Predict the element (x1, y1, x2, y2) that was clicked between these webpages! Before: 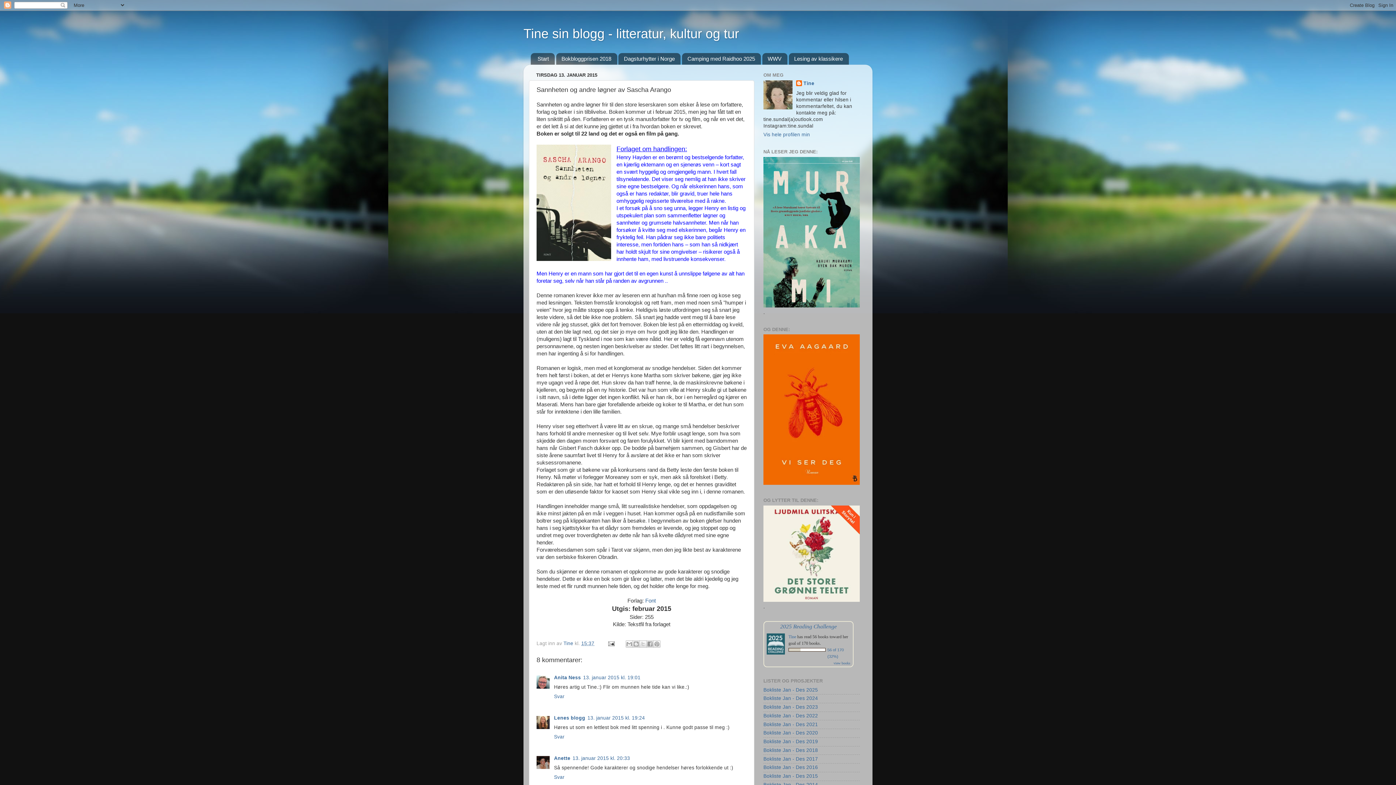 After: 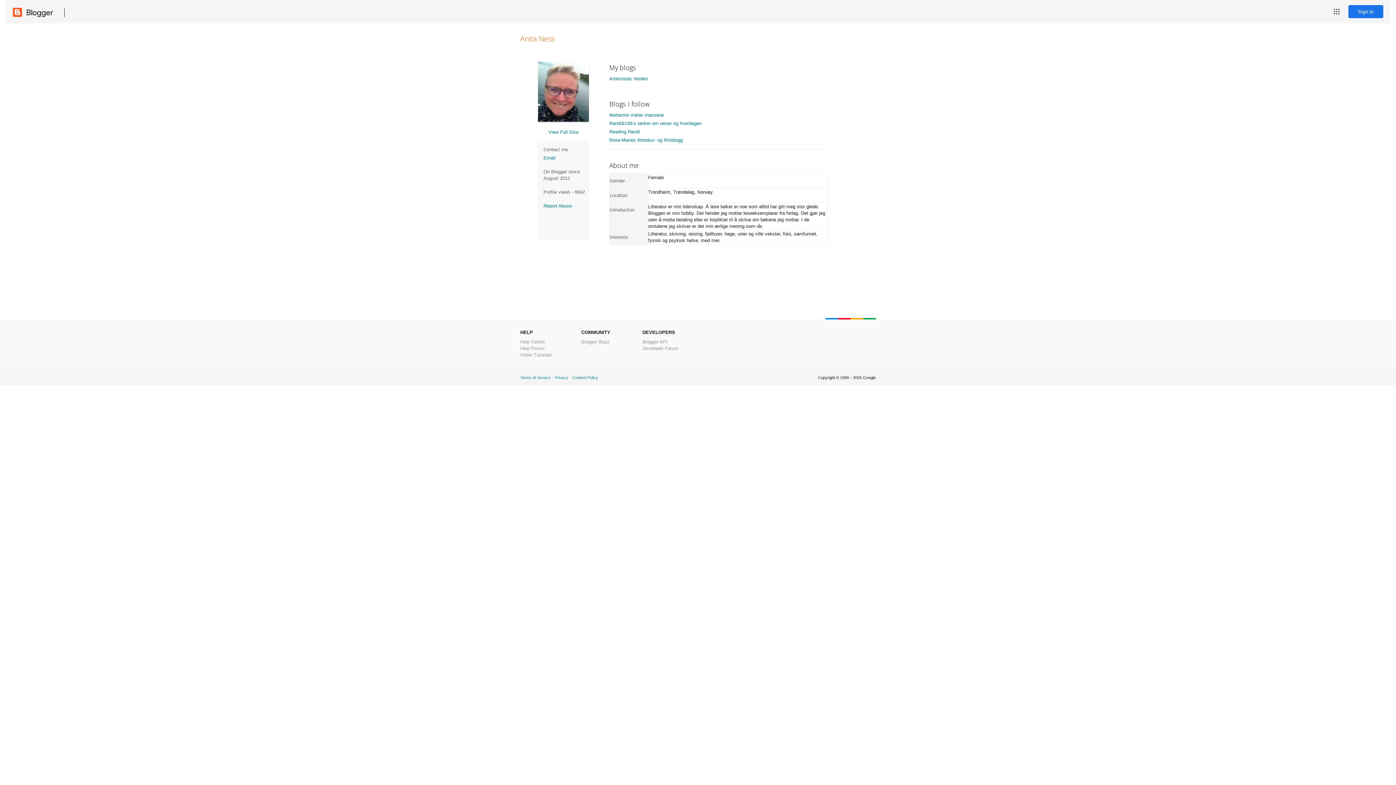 Action: bbox: (554, 675, 581, 680) label: Anita Ness